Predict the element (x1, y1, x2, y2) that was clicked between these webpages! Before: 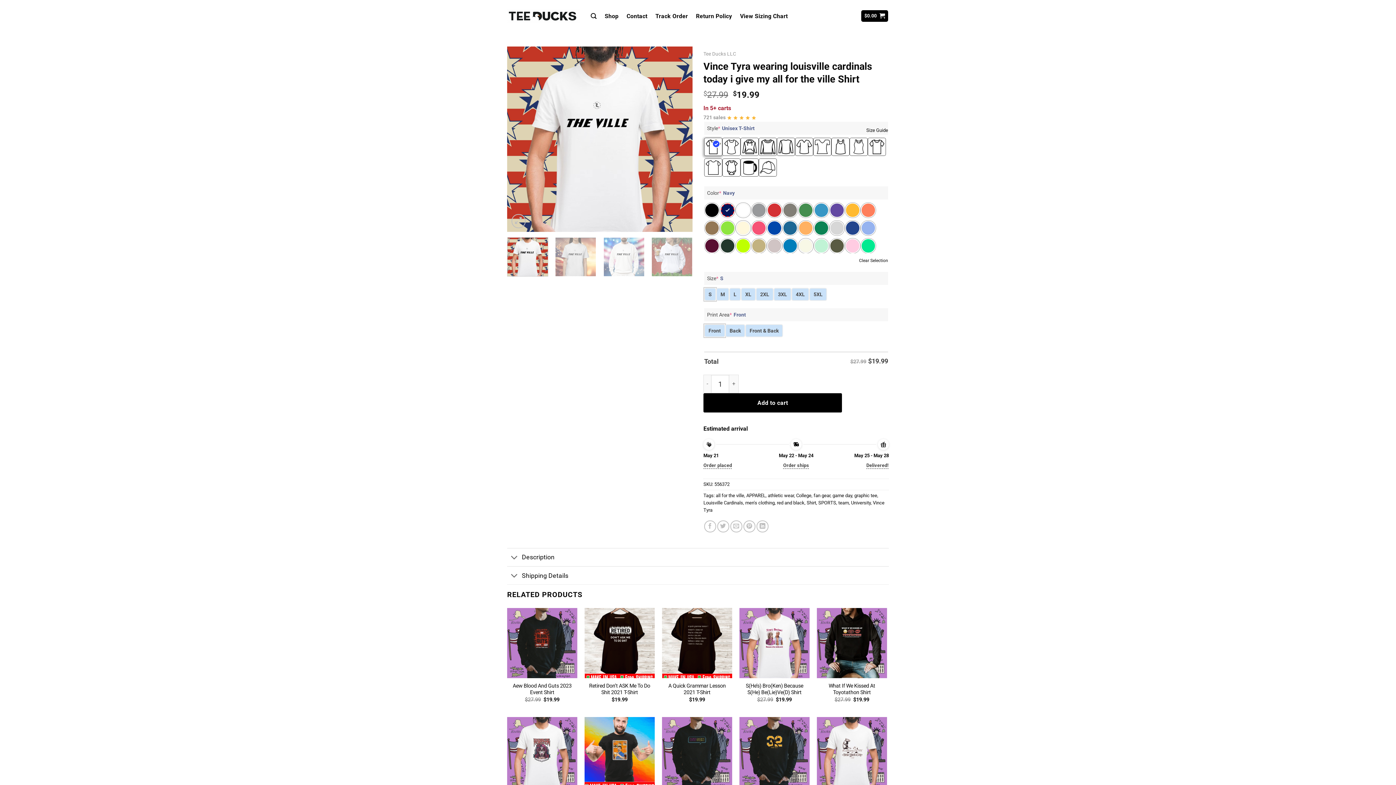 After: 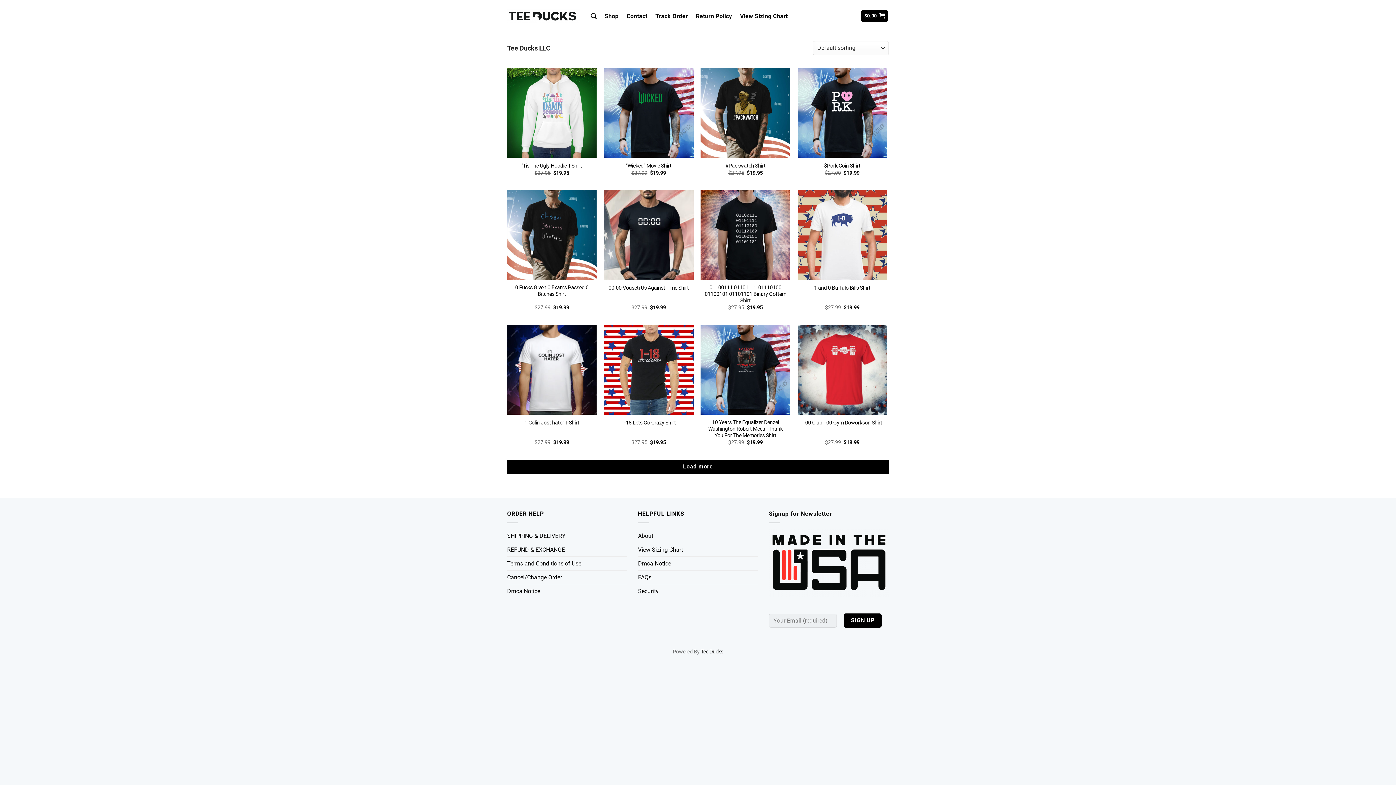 Action: label: Tee Ducks LLC bbox: (703, 50, 736, 56)